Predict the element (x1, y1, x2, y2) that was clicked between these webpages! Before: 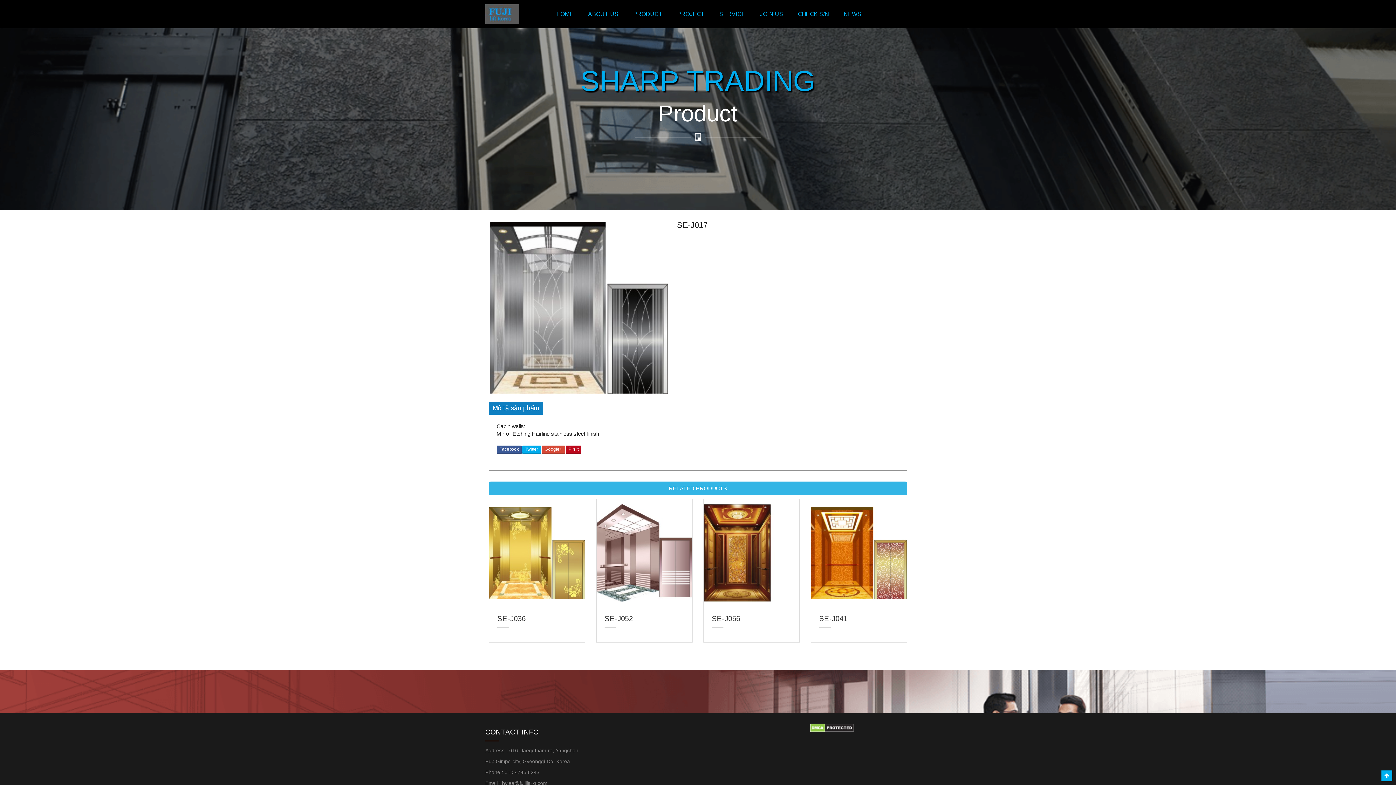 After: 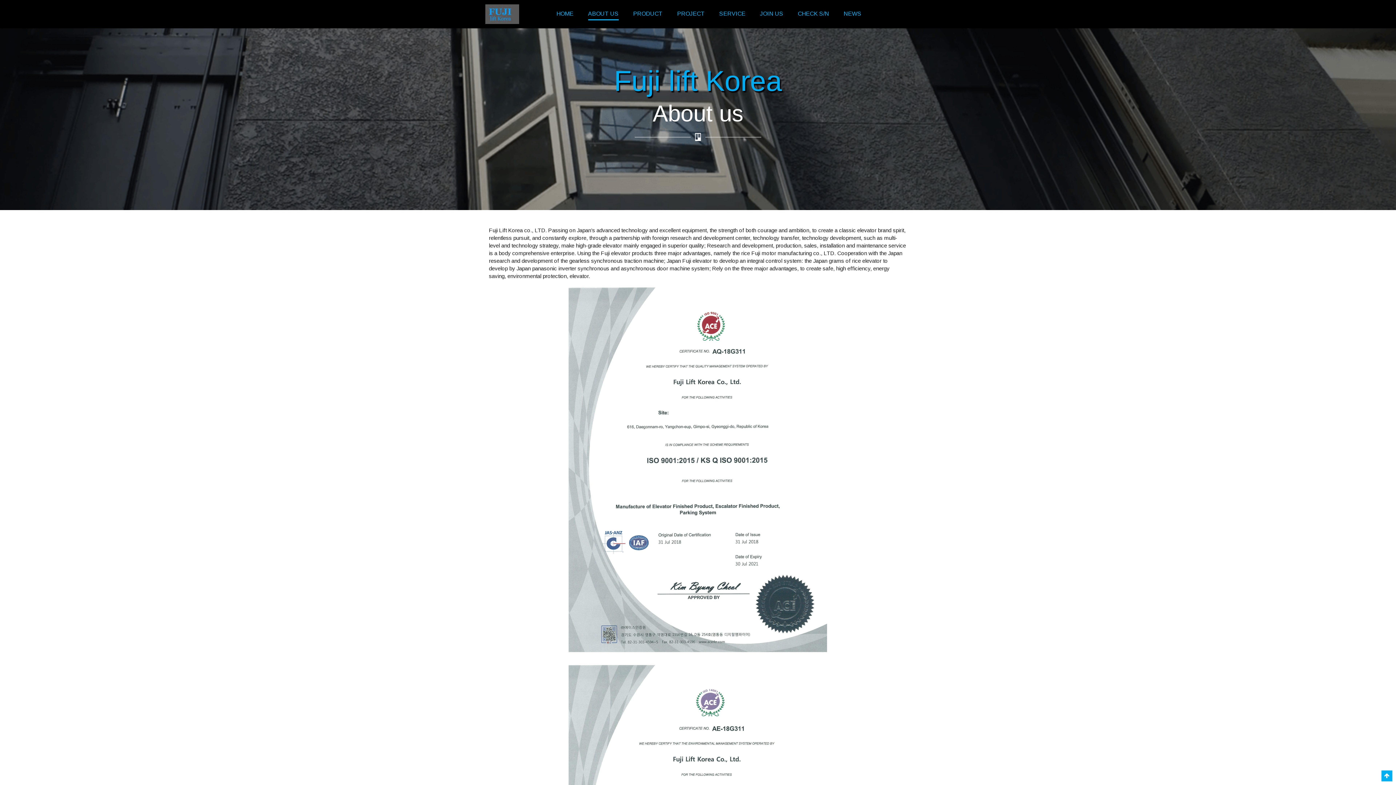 Action: label: ABOUT US bbox: (588, 8, 618, 19)